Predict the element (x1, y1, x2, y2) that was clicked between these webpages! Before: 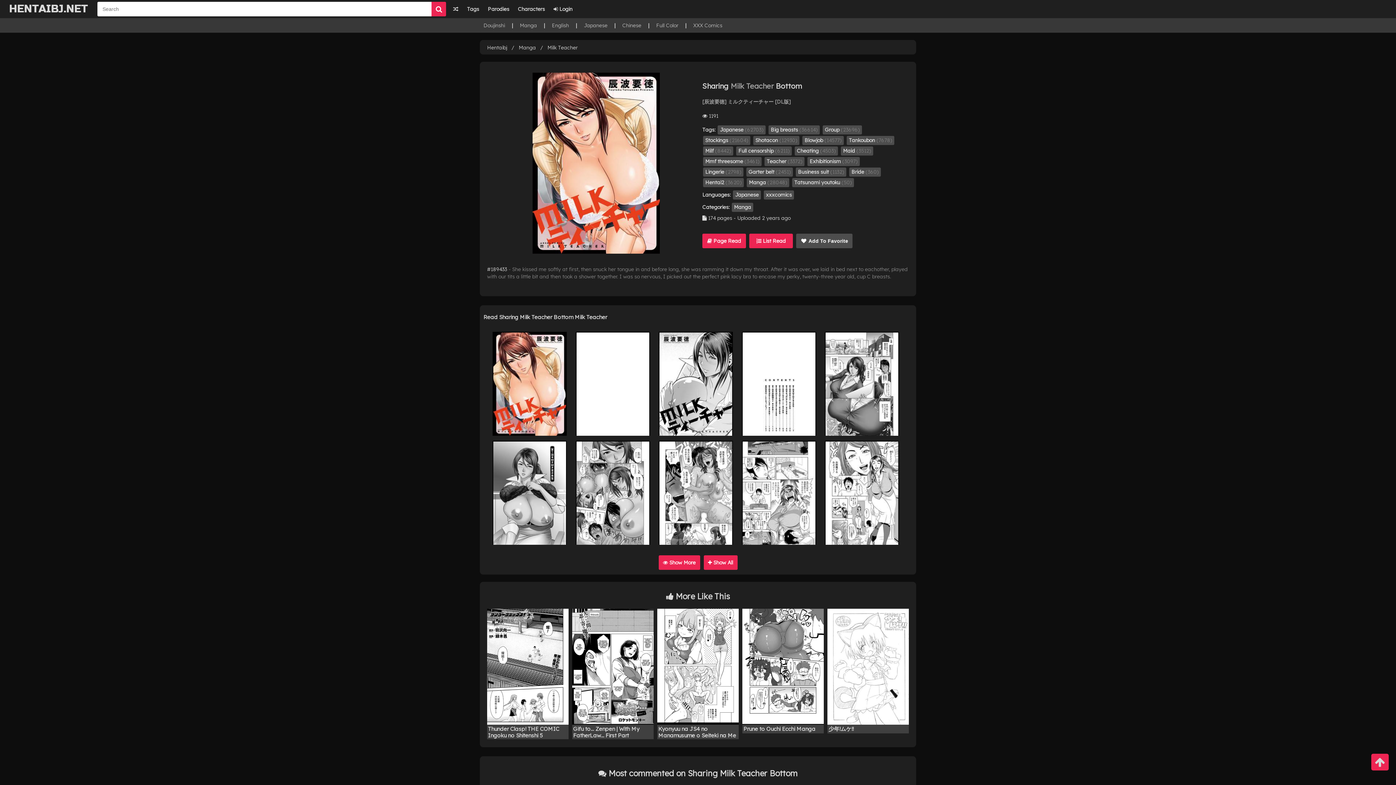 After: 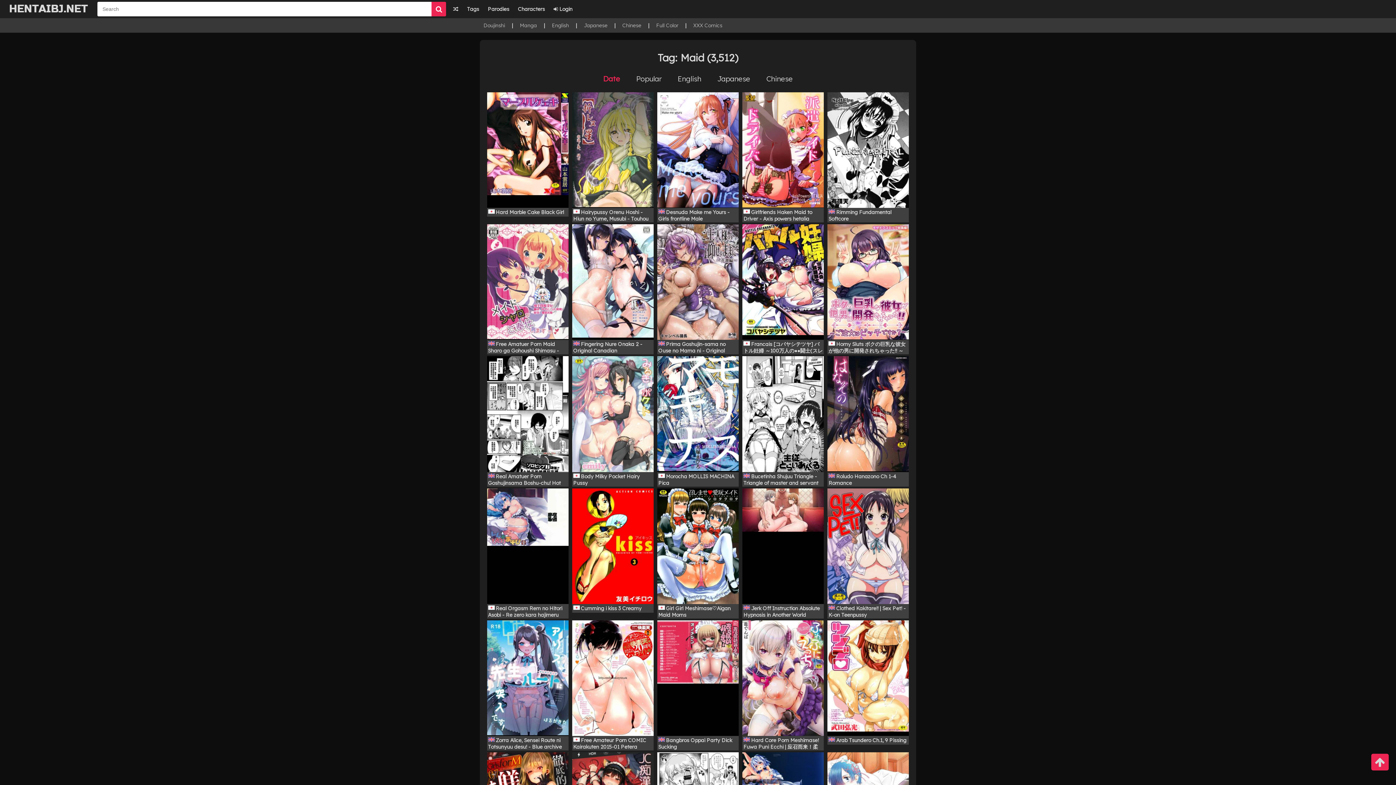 Action: label: Maid (3512) bbox: (841, 146, 873, 155)